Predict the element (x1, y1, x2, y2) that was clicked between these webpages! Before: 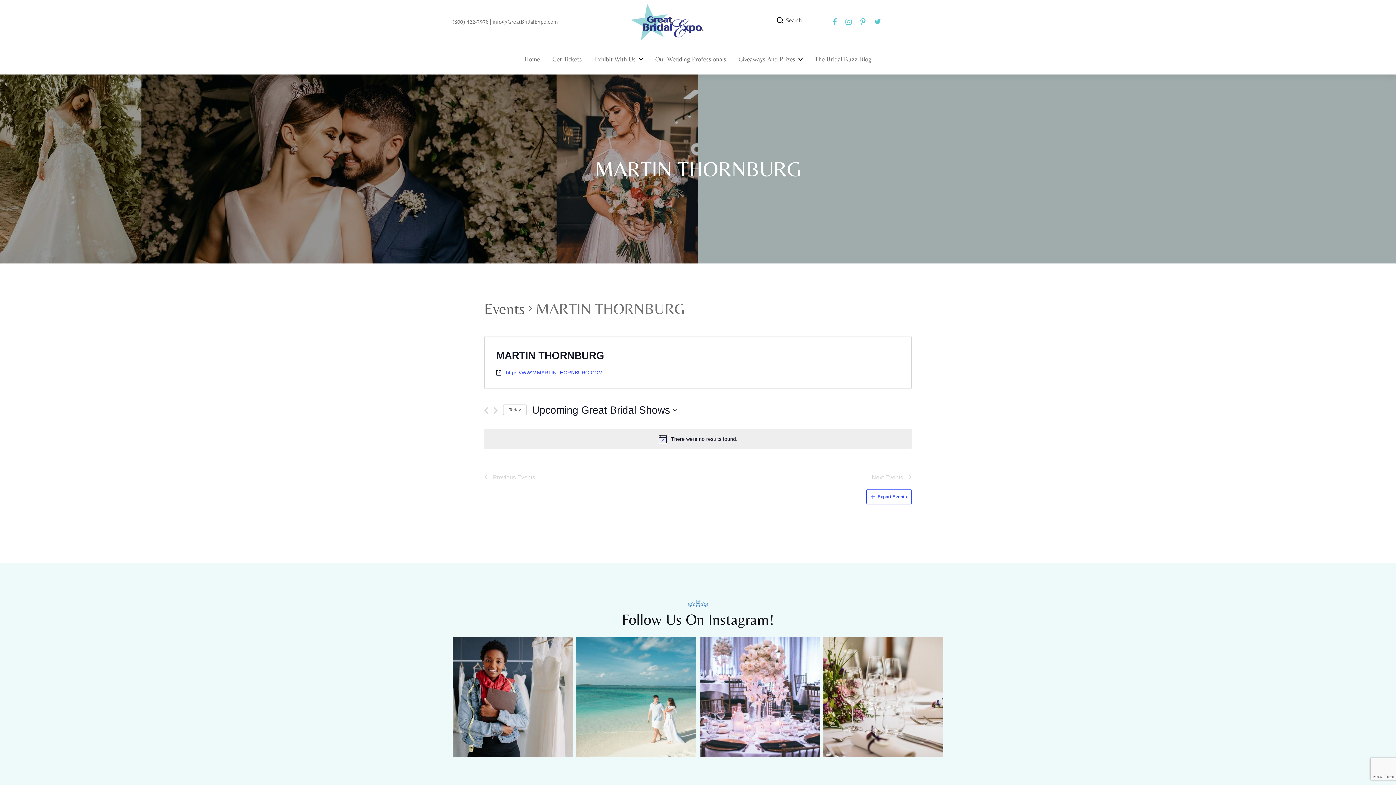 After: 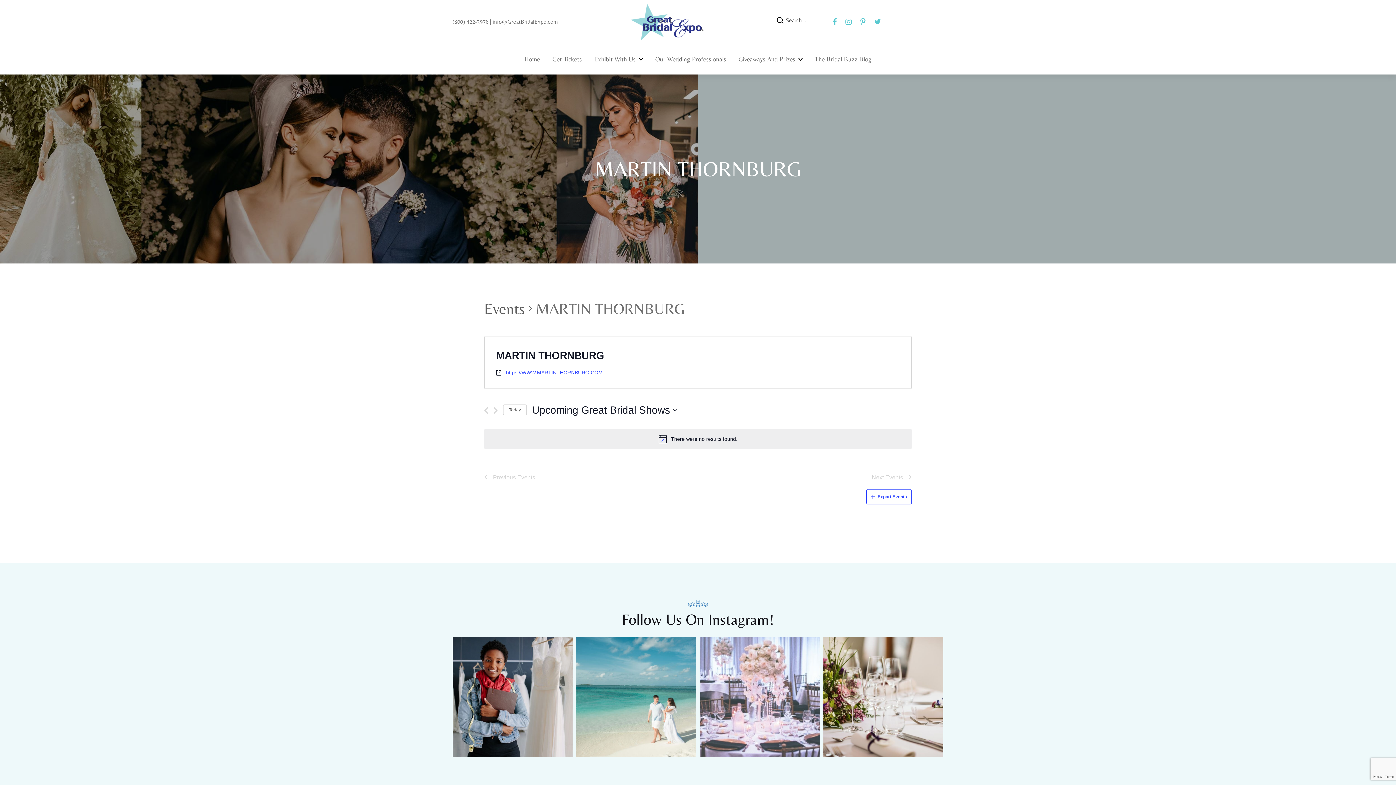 Action: label: Brides-to-be, mark your calendars for Great Bridal bbox: (700, 637, 820, 757)